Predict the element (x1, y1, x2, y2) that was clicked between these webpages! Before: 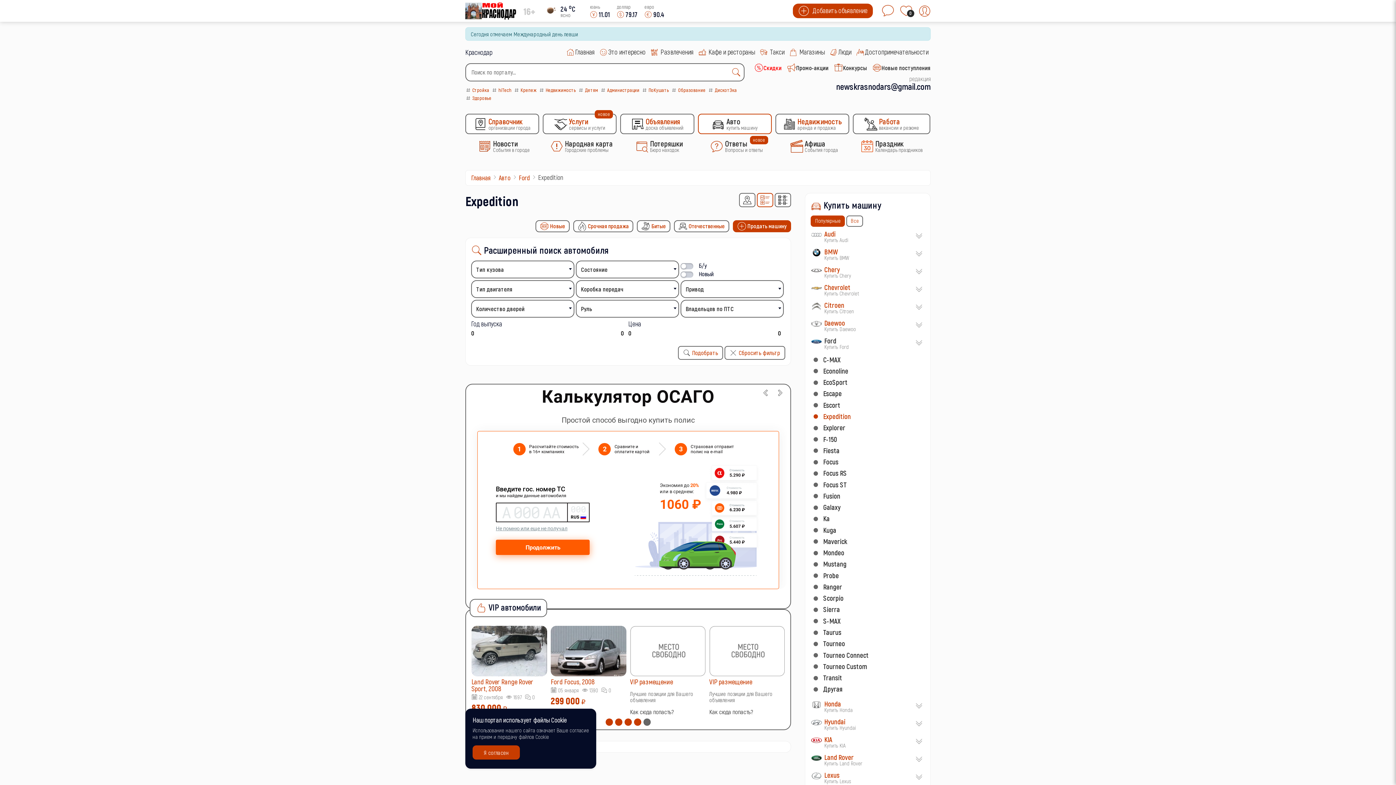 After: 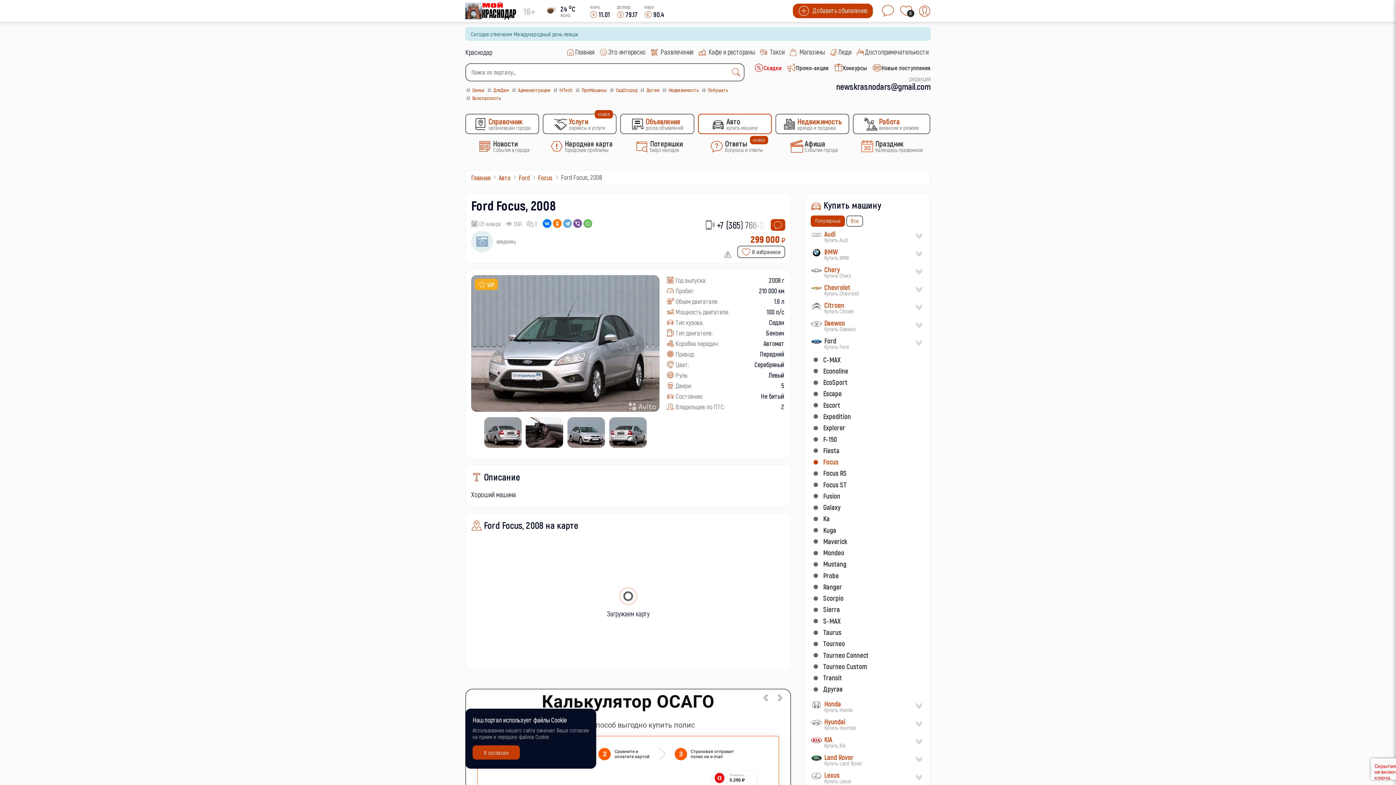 Action: bbox: (550, 677, 594, 686) label: Ford Focus, 2008